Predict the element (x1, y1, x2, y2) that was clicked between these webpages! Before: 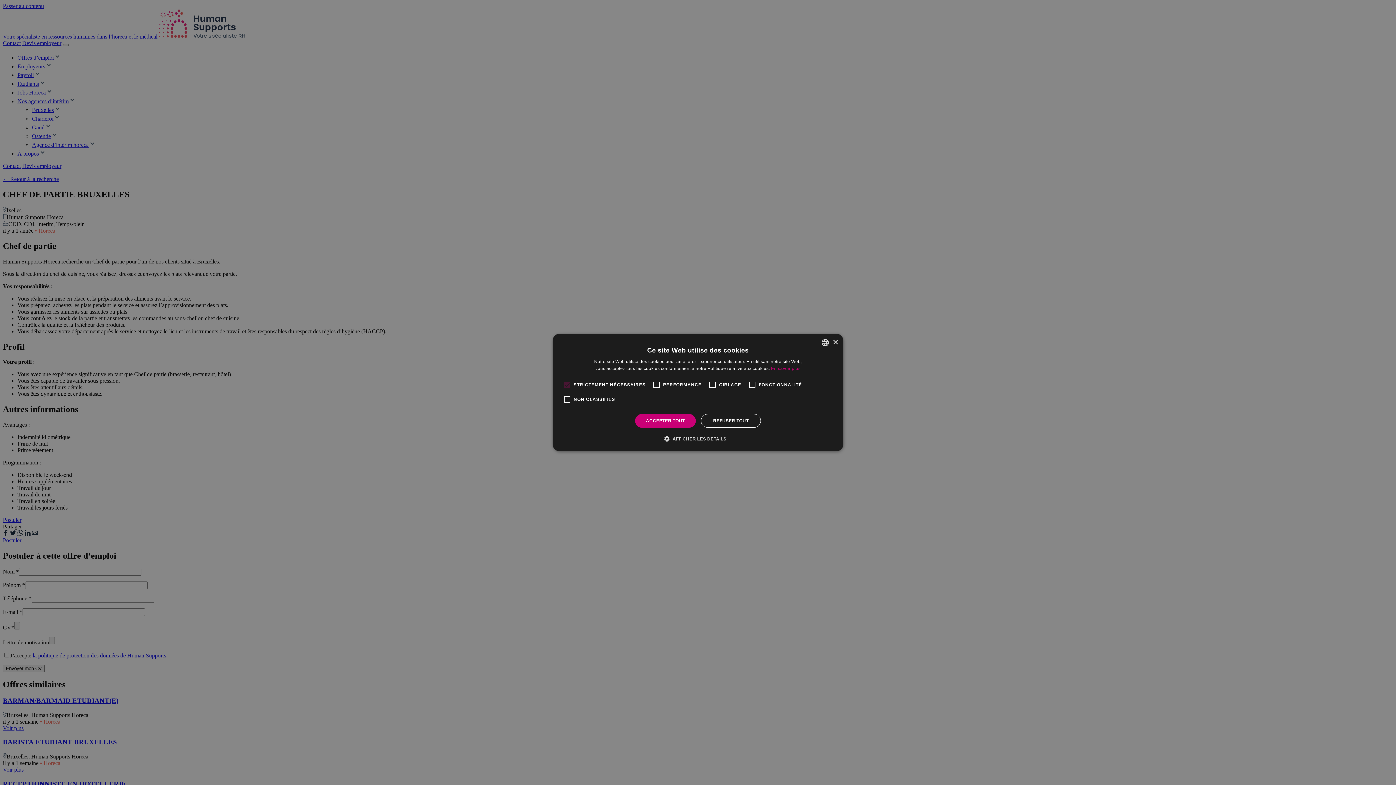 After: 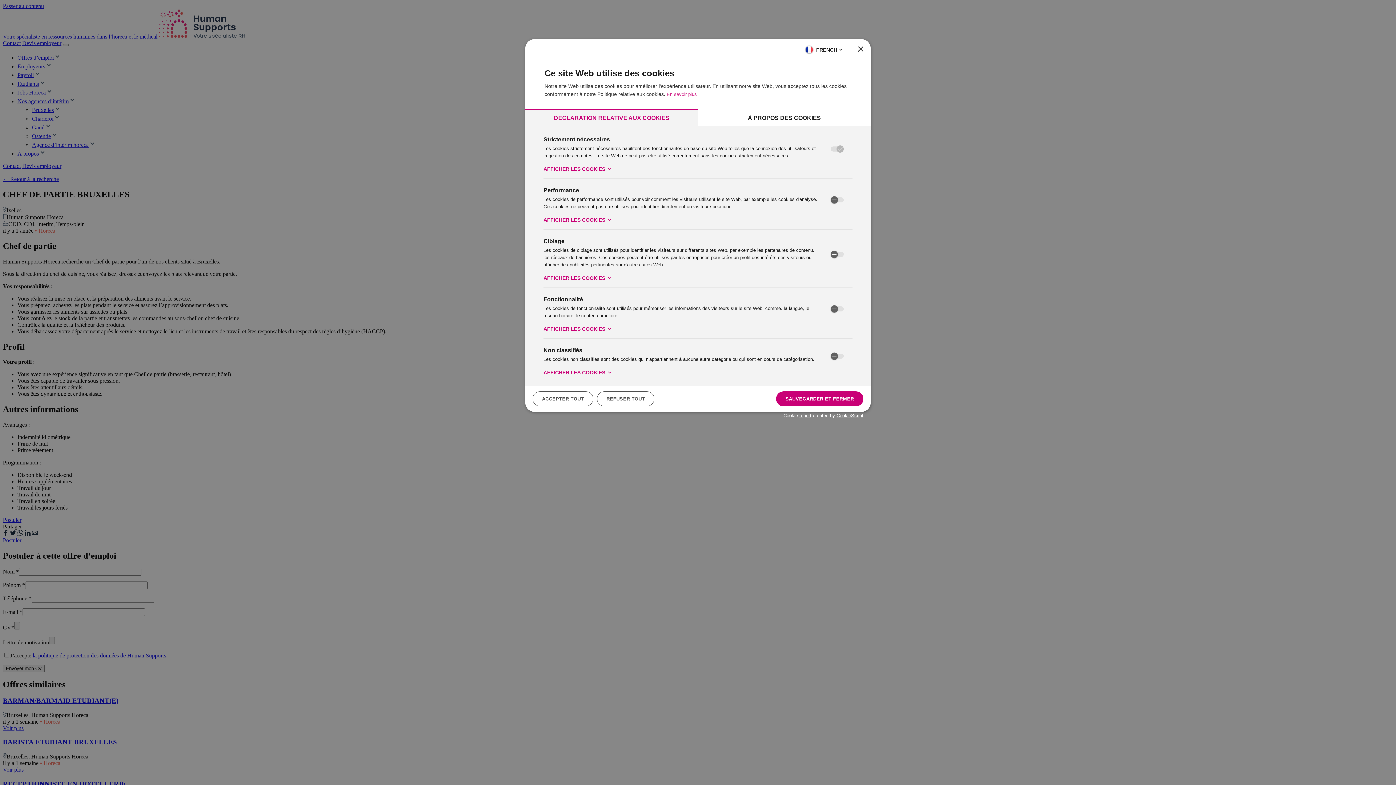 Action: label:  AFFICHER LES DÉTAILS bbox: (669, 435, 726, 442)